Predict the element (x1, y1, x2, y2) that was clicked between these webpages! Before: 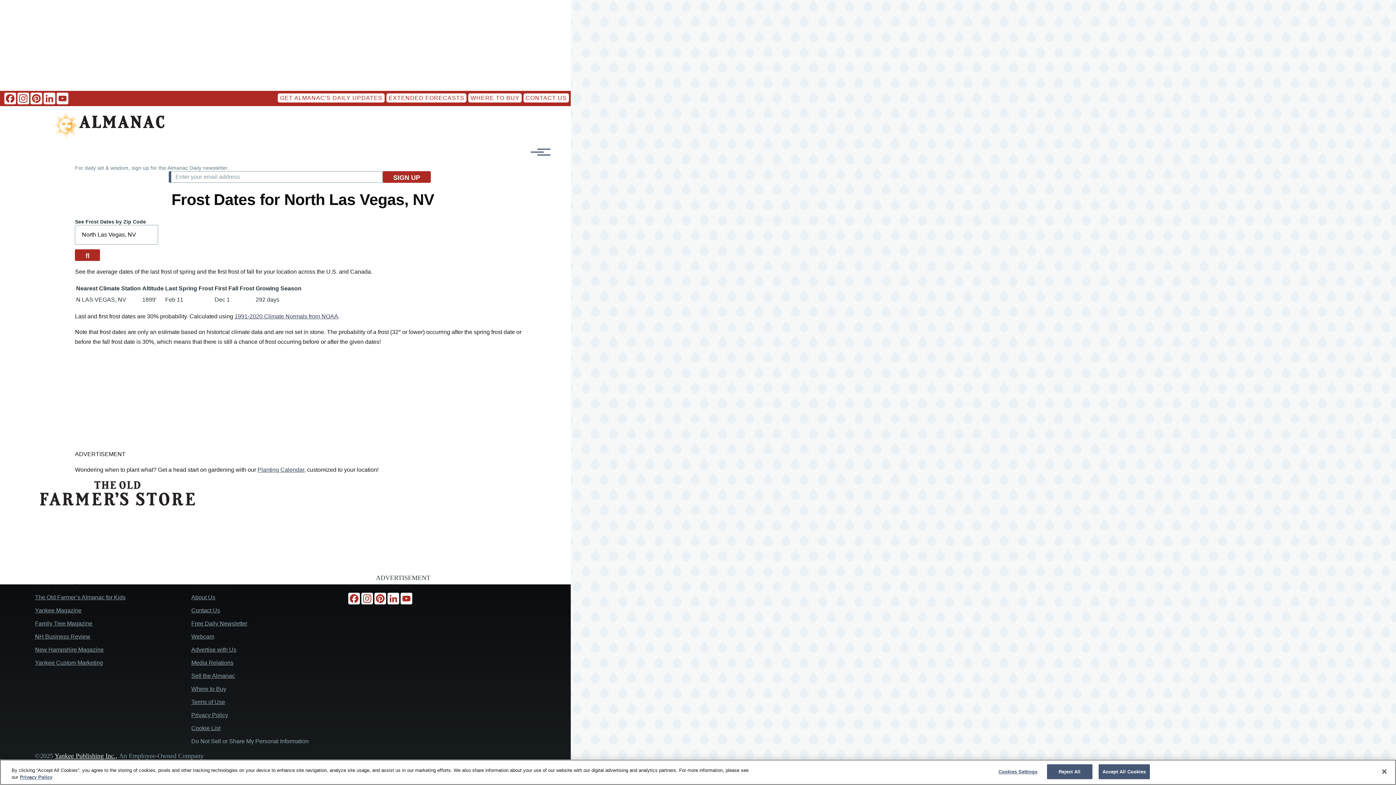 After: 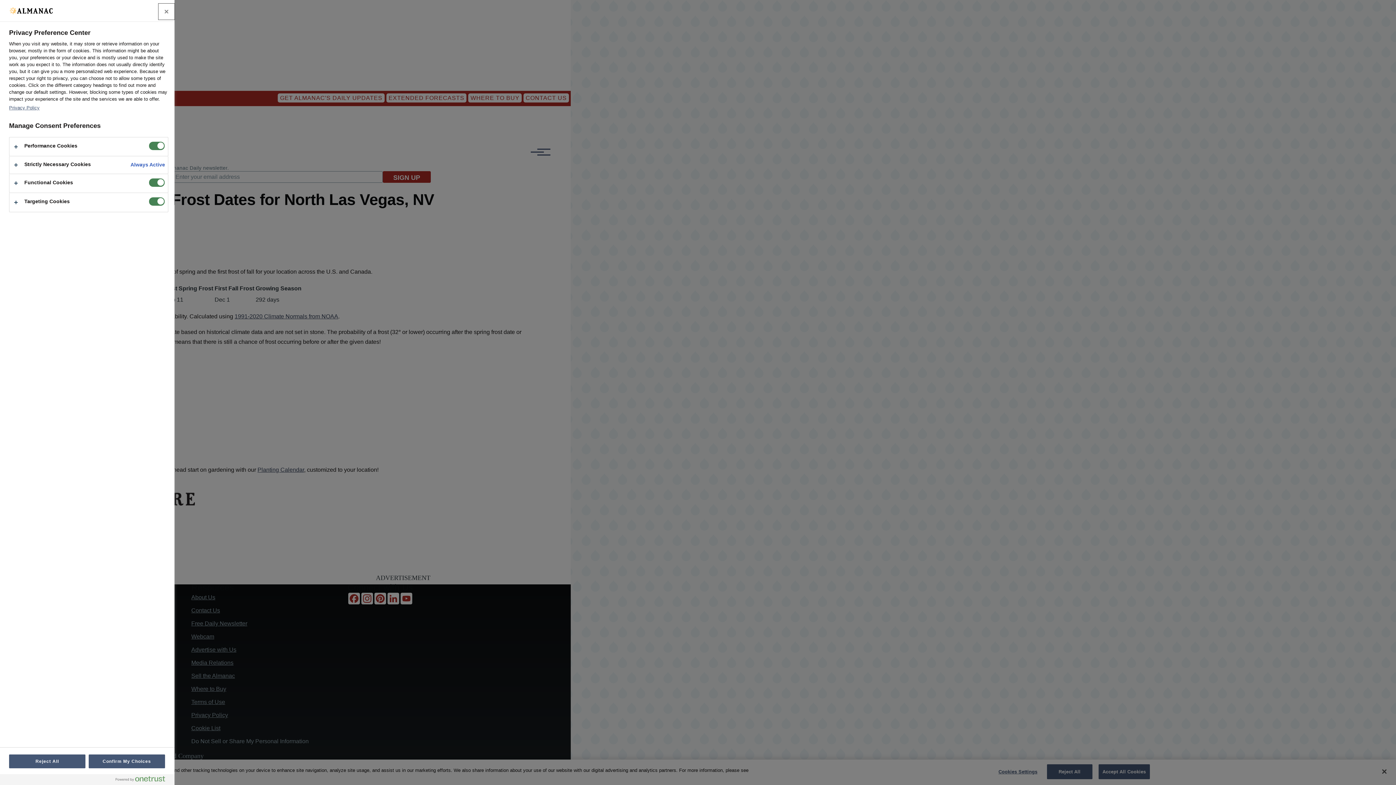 Action: bbox: (995, 765, 1040, 779) label: Cookies Settings